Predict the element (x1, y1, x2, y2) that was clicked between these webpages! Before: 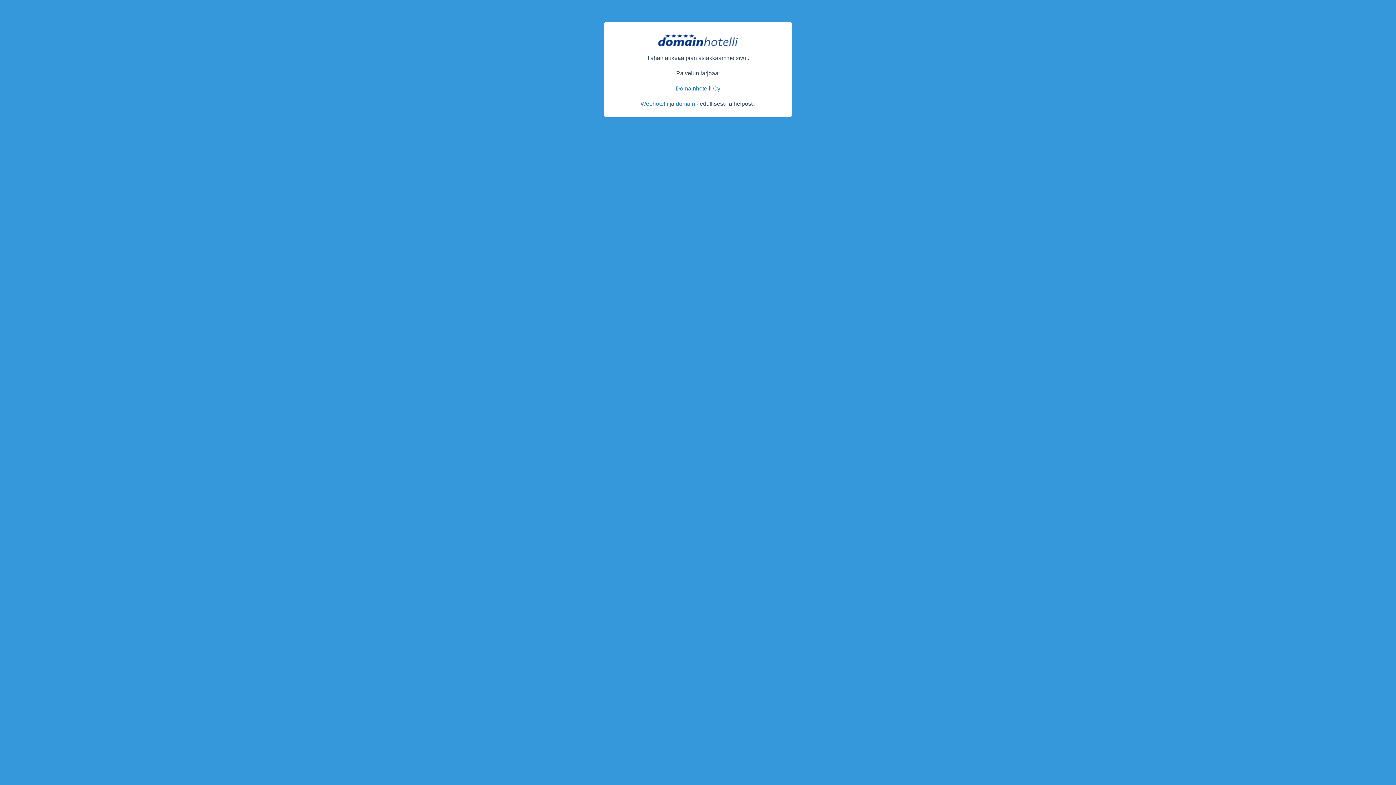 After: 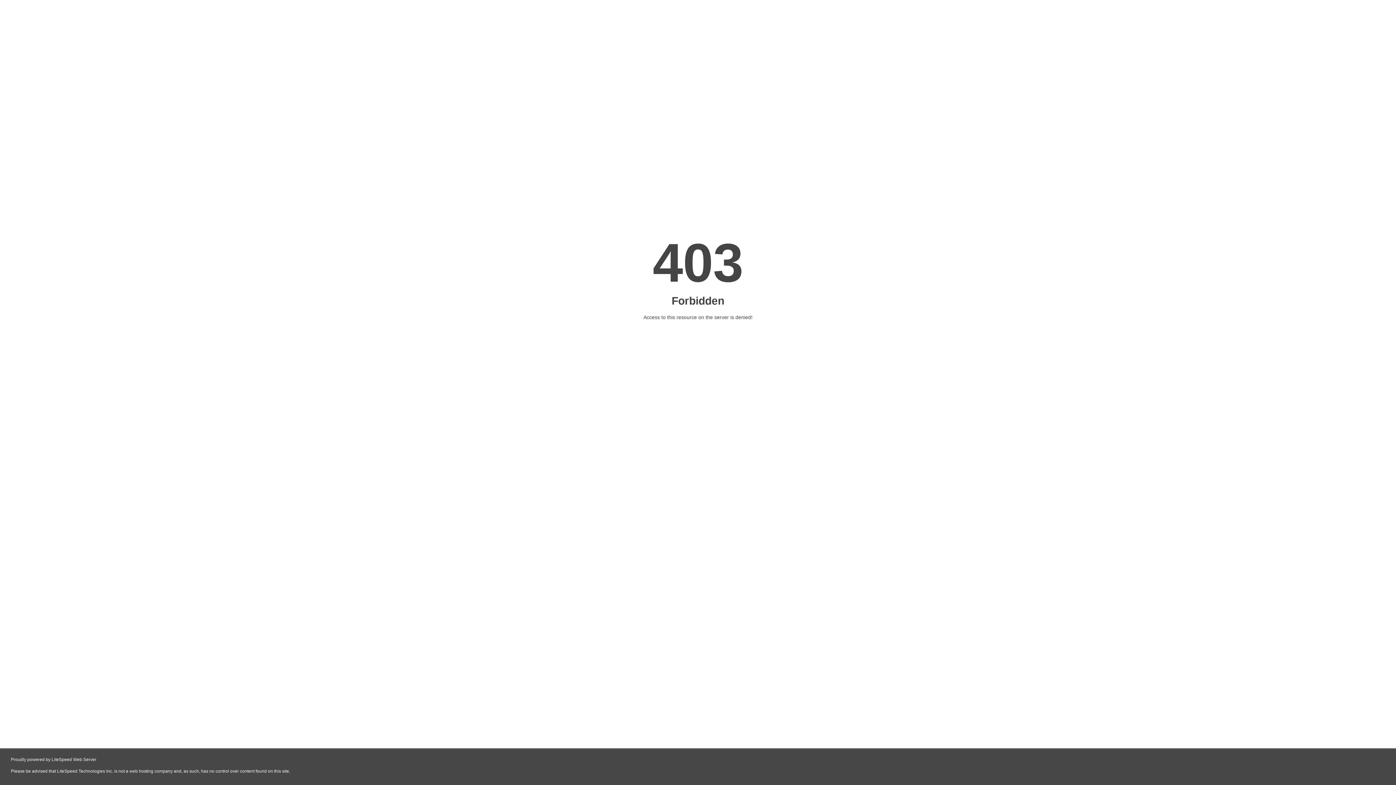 Action: label: domain bbox: (676, 100, 695, 106)